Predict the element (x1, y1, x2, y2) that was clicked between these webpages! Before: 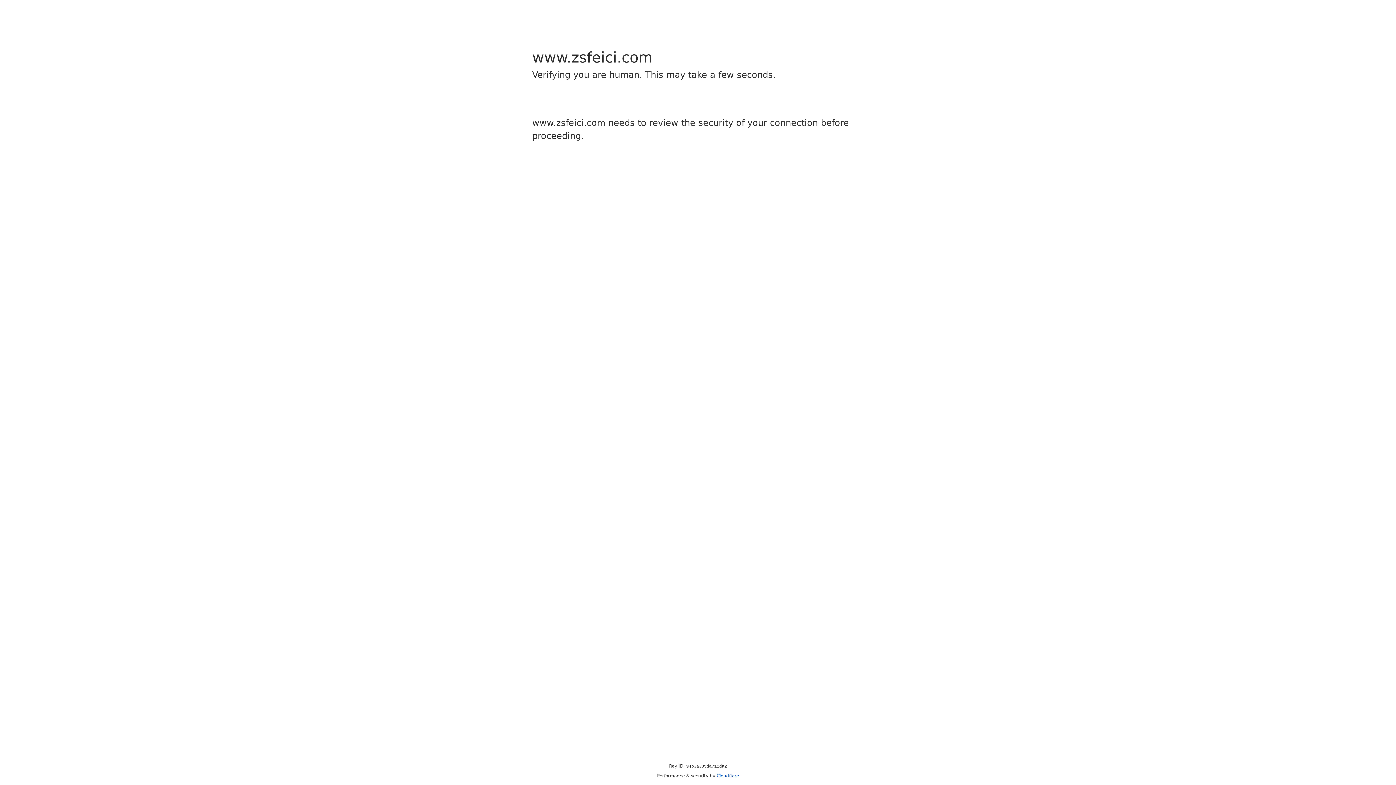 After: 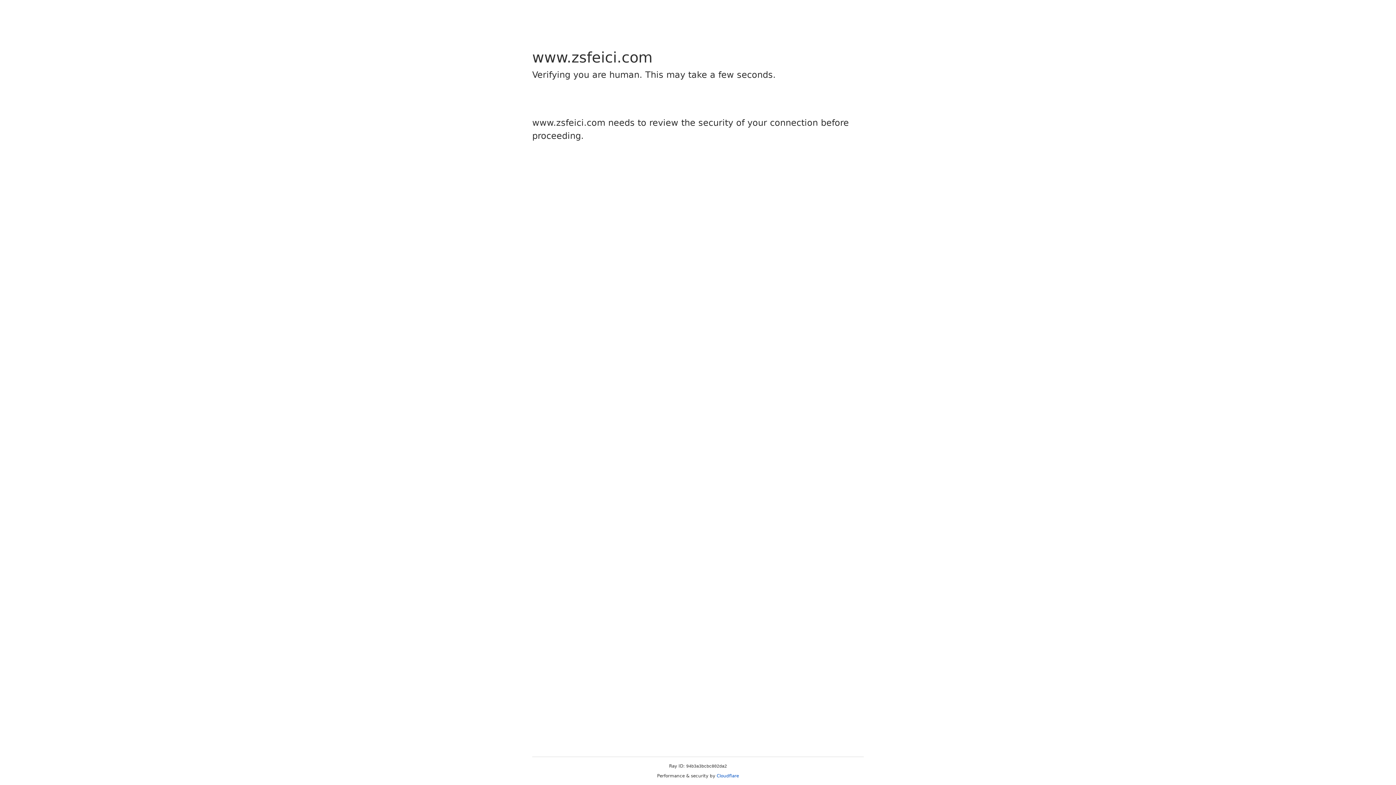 Action: bbox: (716, 773, 739, 778) label: Cloudflare